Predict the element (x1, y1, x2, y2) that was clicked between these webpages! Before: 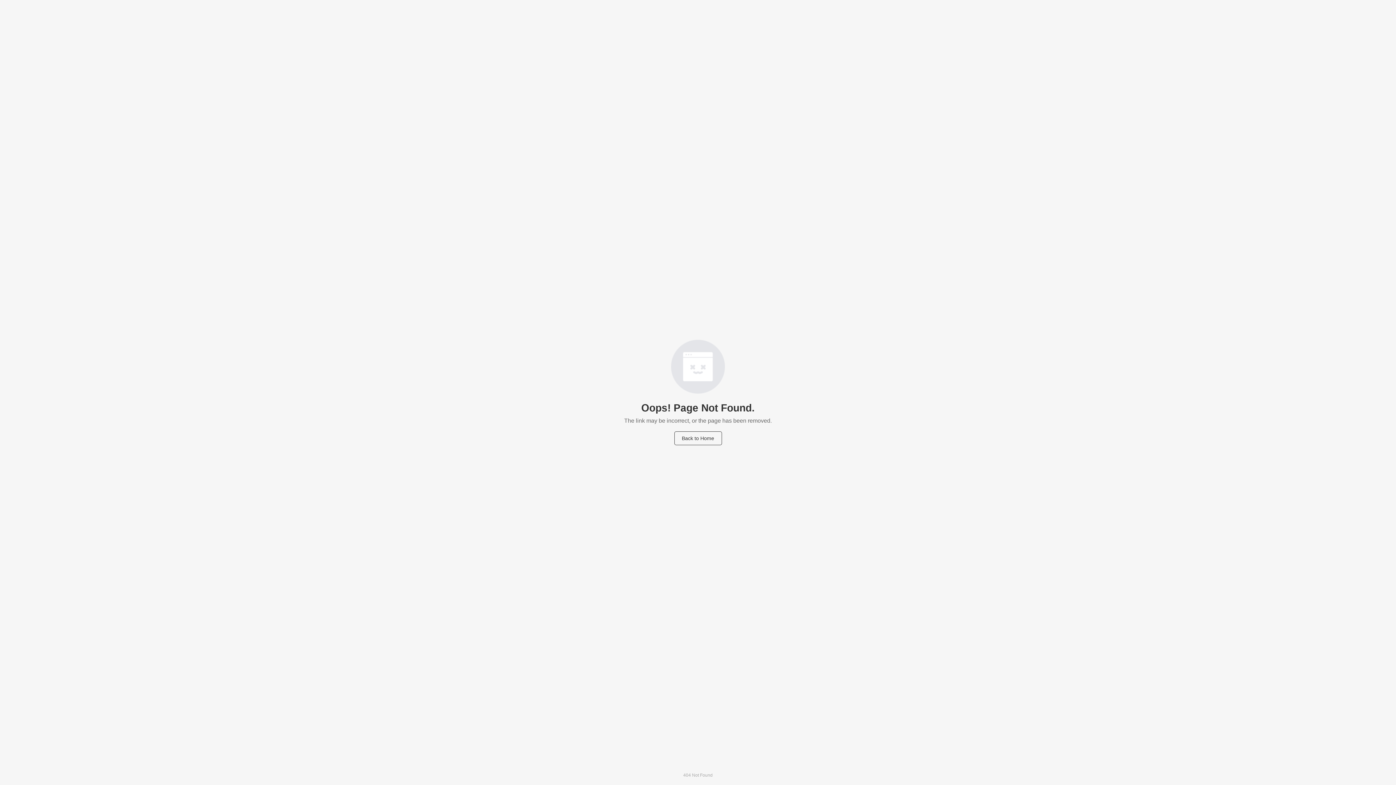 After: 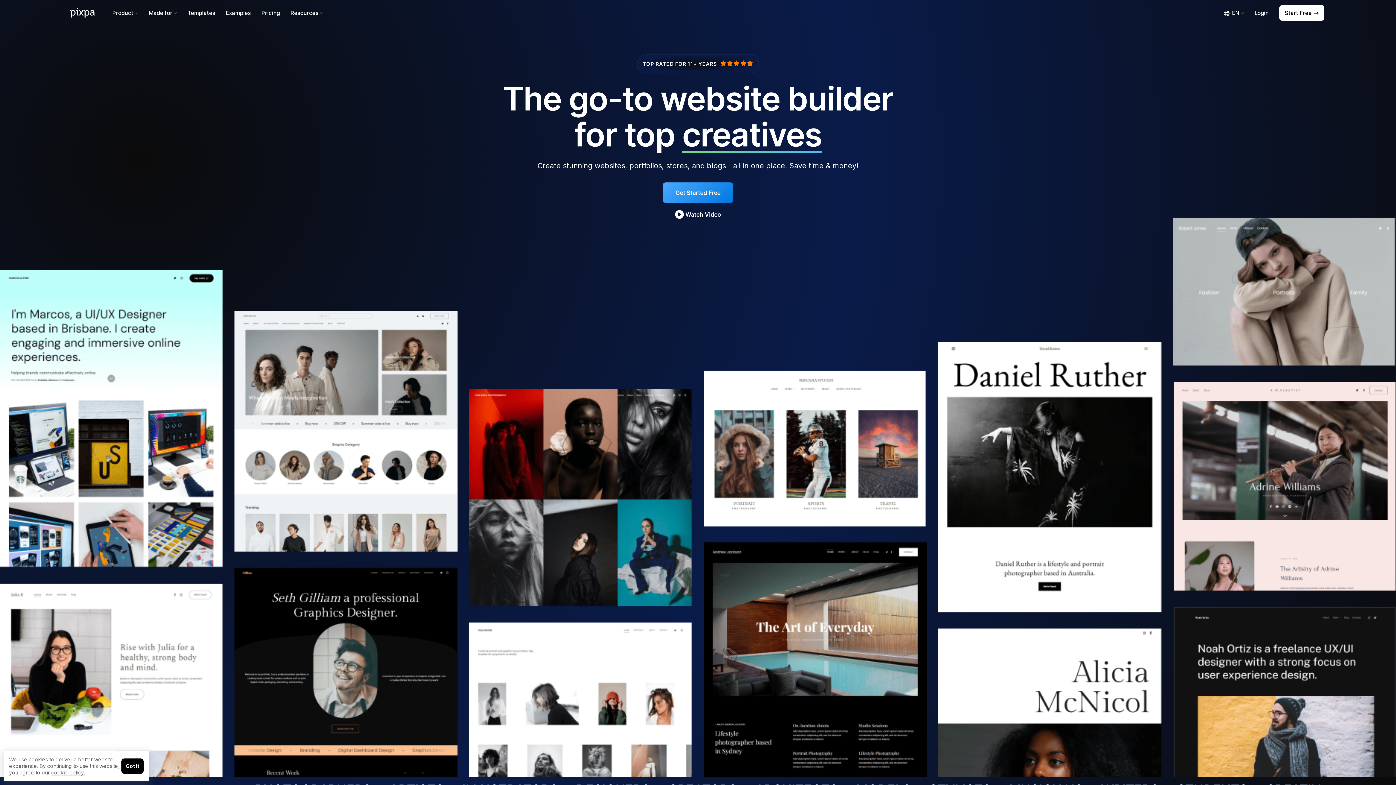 Action: bbox: (674, 431, 722, 445) label: Back to Home